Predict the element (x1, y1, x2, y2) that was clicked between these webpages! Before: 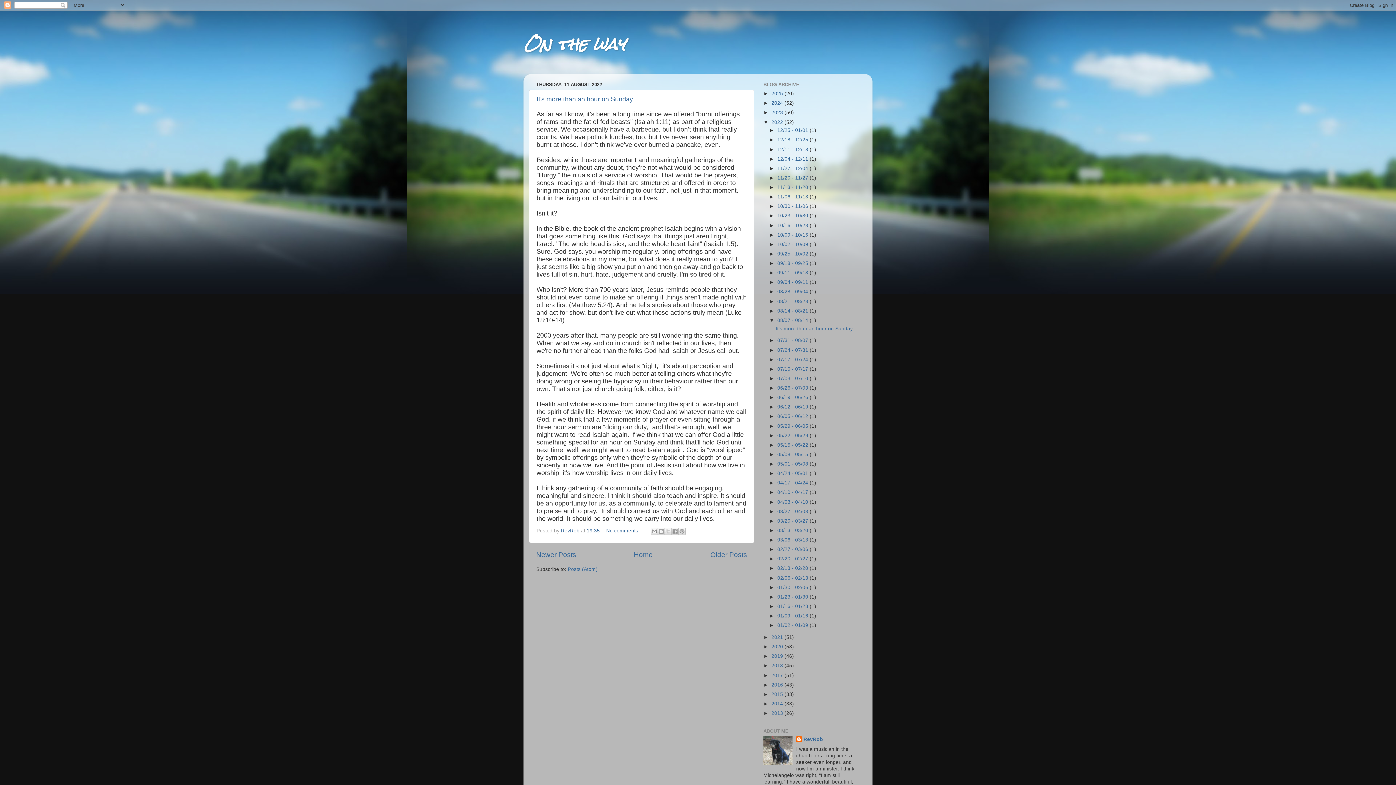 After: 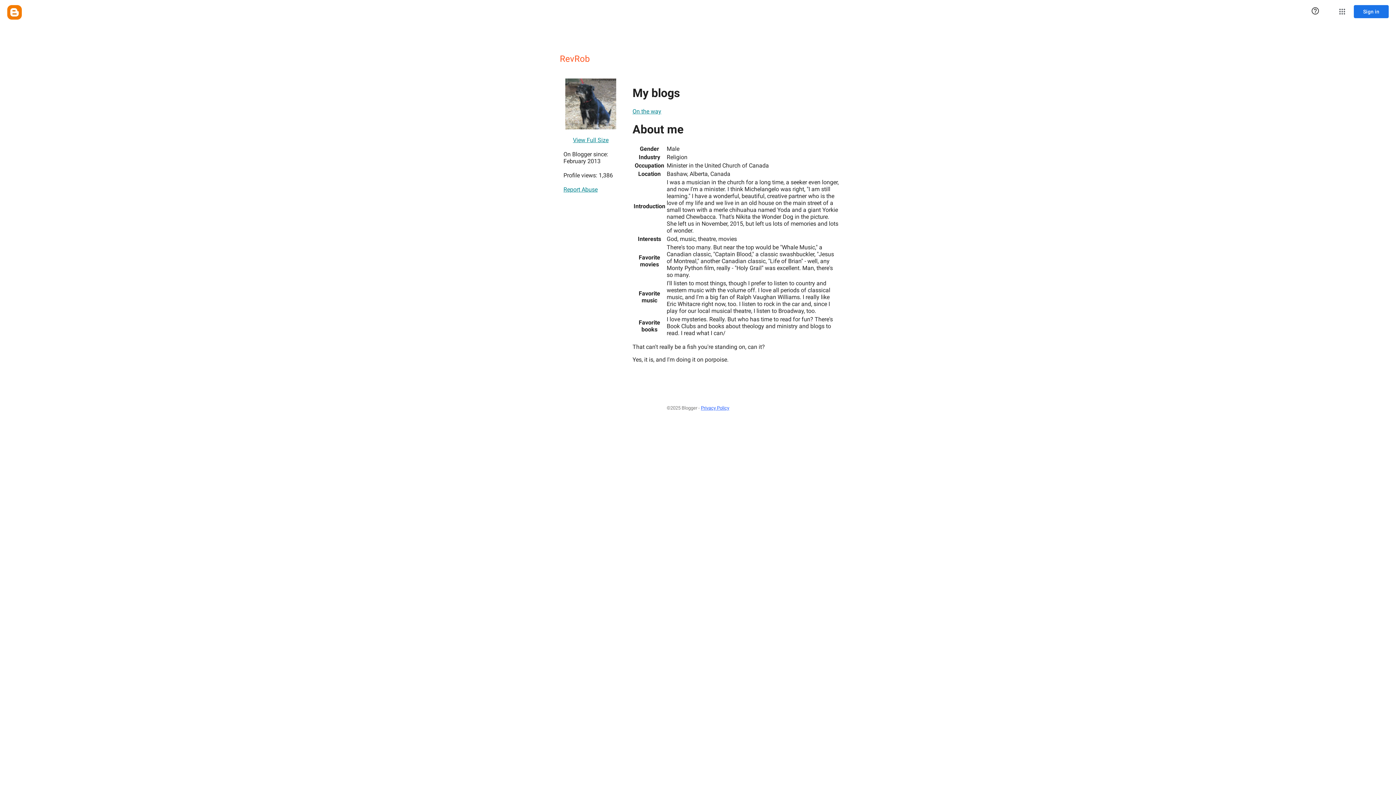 Action: label: RevRob bbox: (796, 736, 823, 743)